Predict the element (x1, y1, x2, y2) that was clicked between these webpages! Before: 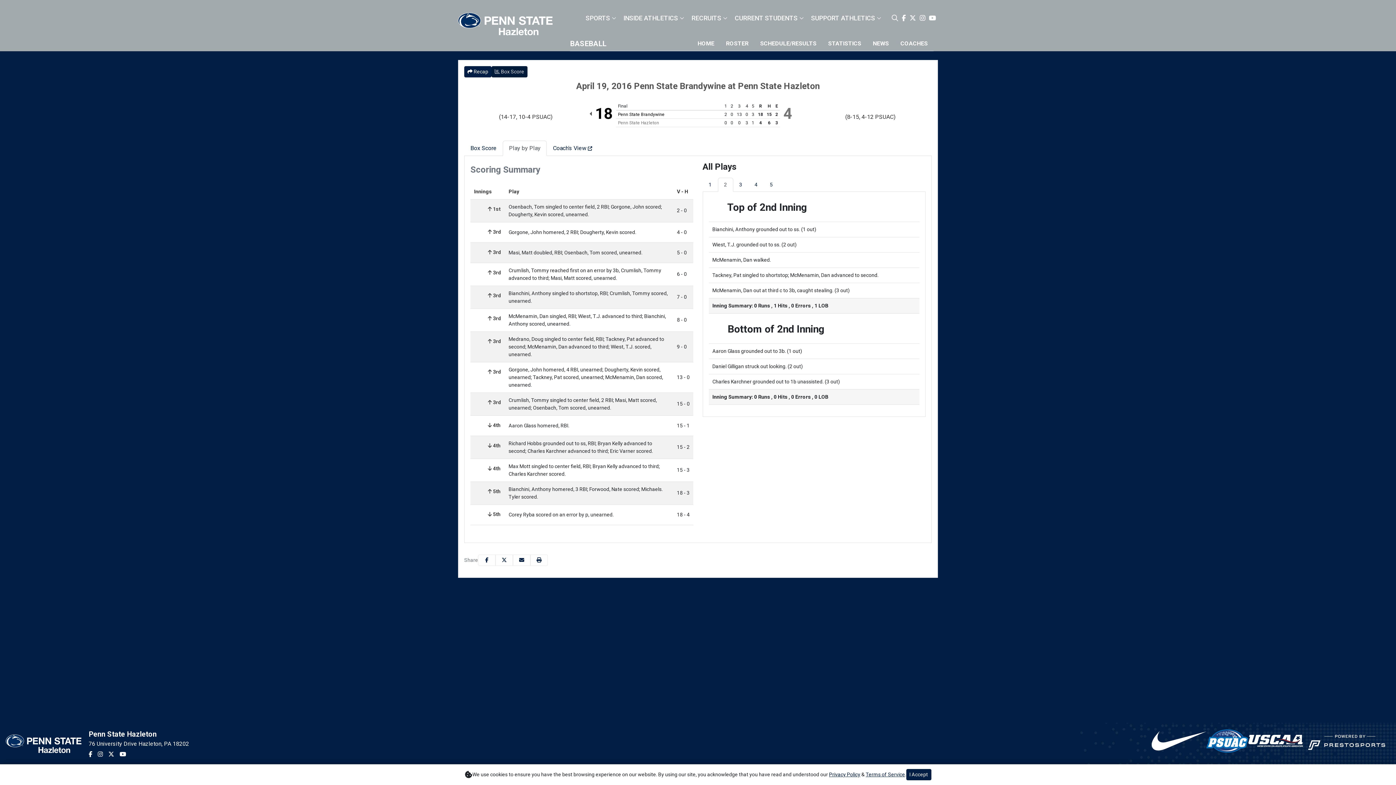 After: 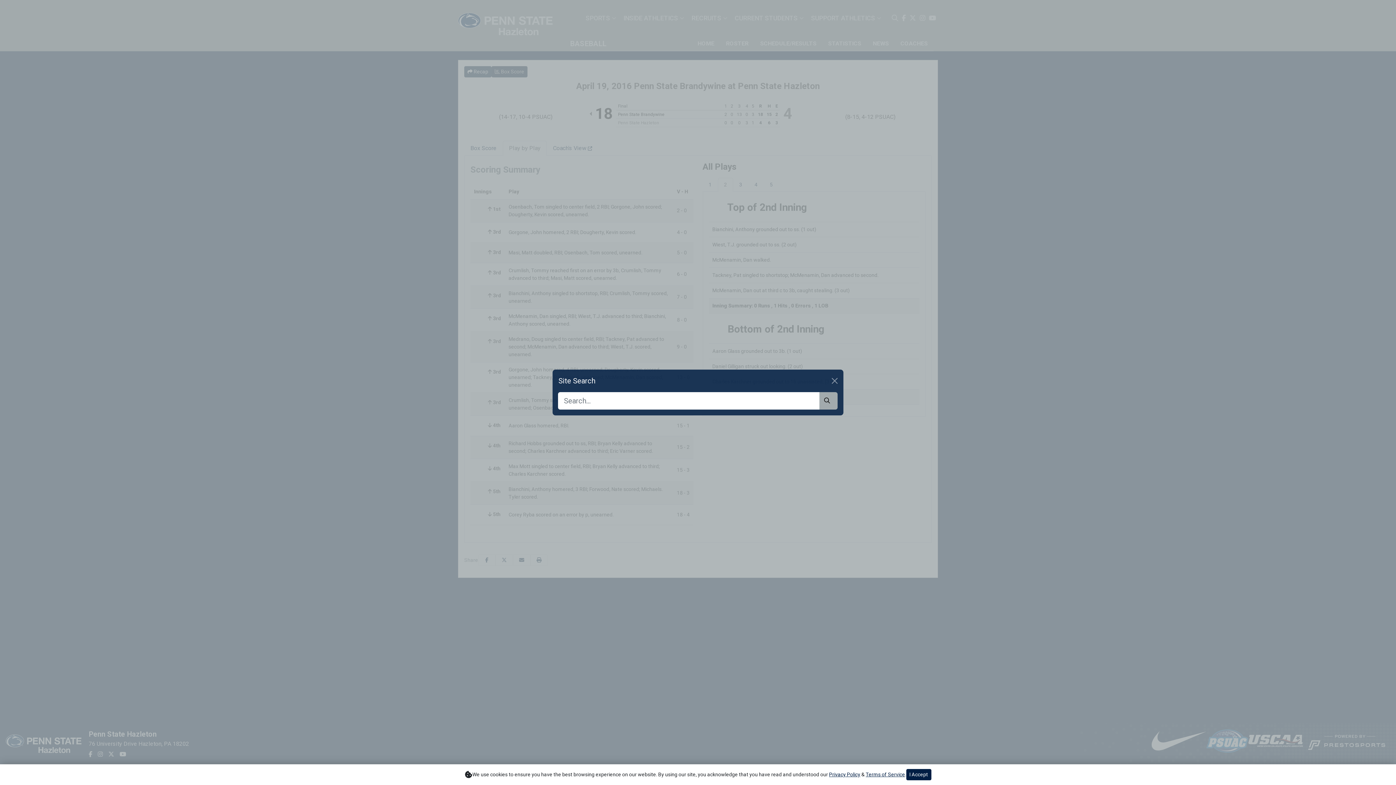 Action: bbox: (890, 11, 900, 25) label: Search